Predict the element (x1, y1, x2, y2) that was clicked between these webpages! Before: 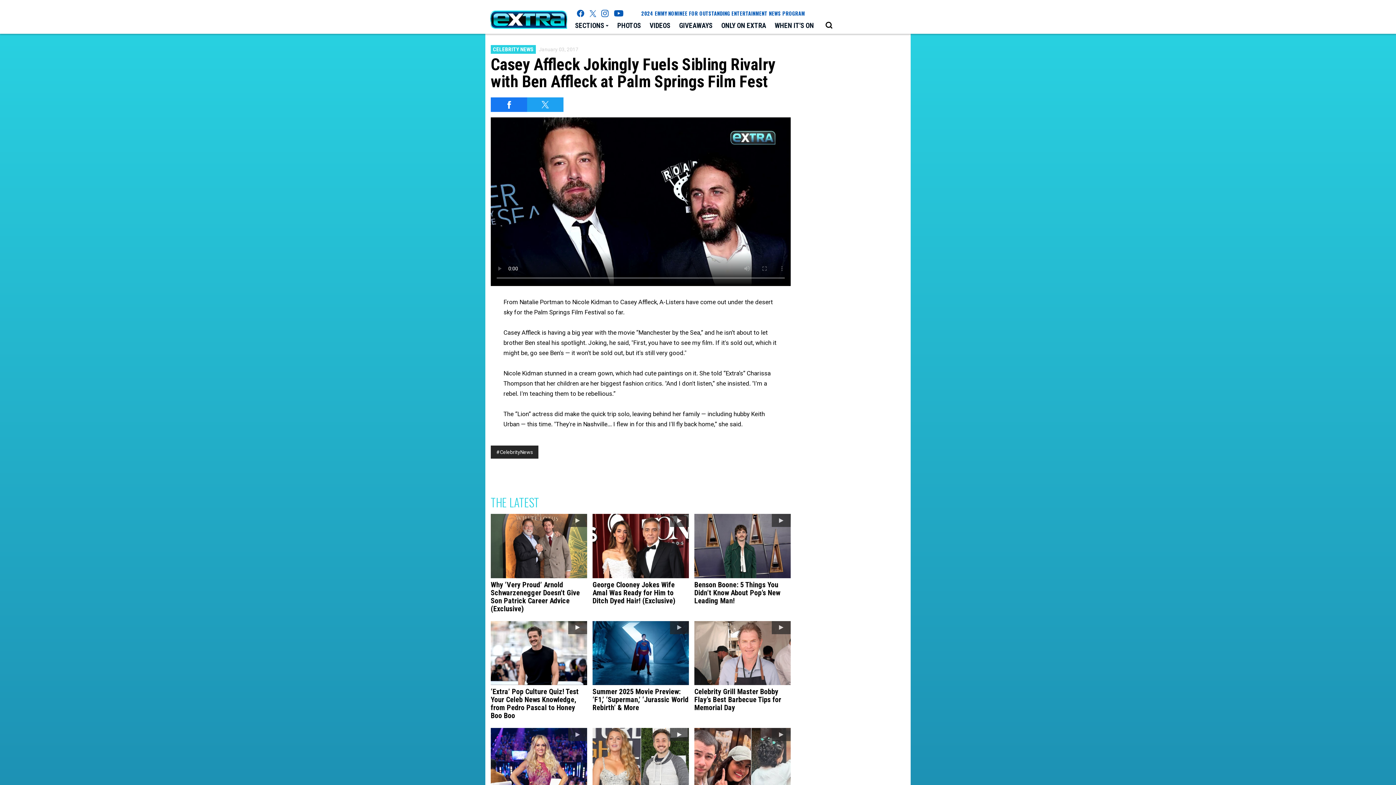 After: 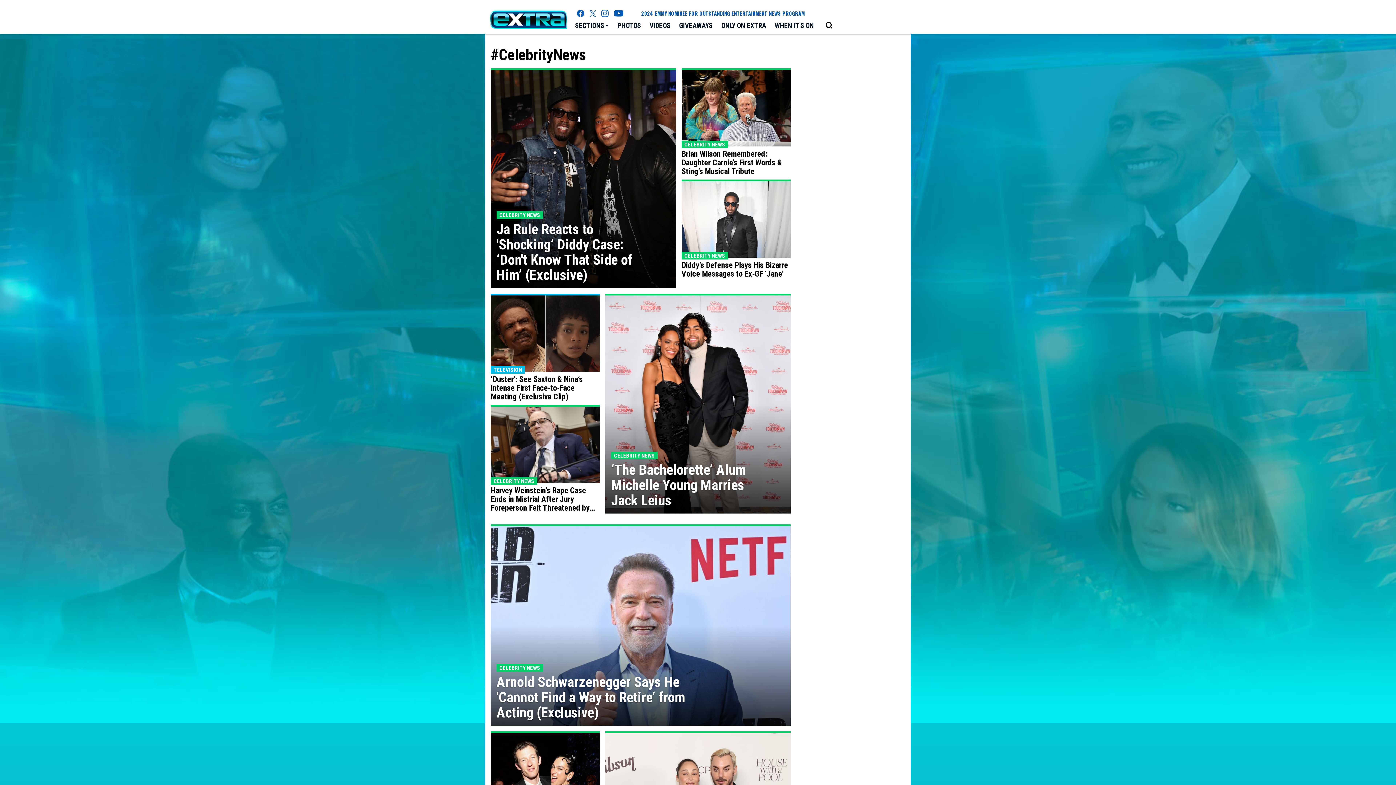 Action: label: #CelebrityNews bbox: (490, 445, 538, 458)